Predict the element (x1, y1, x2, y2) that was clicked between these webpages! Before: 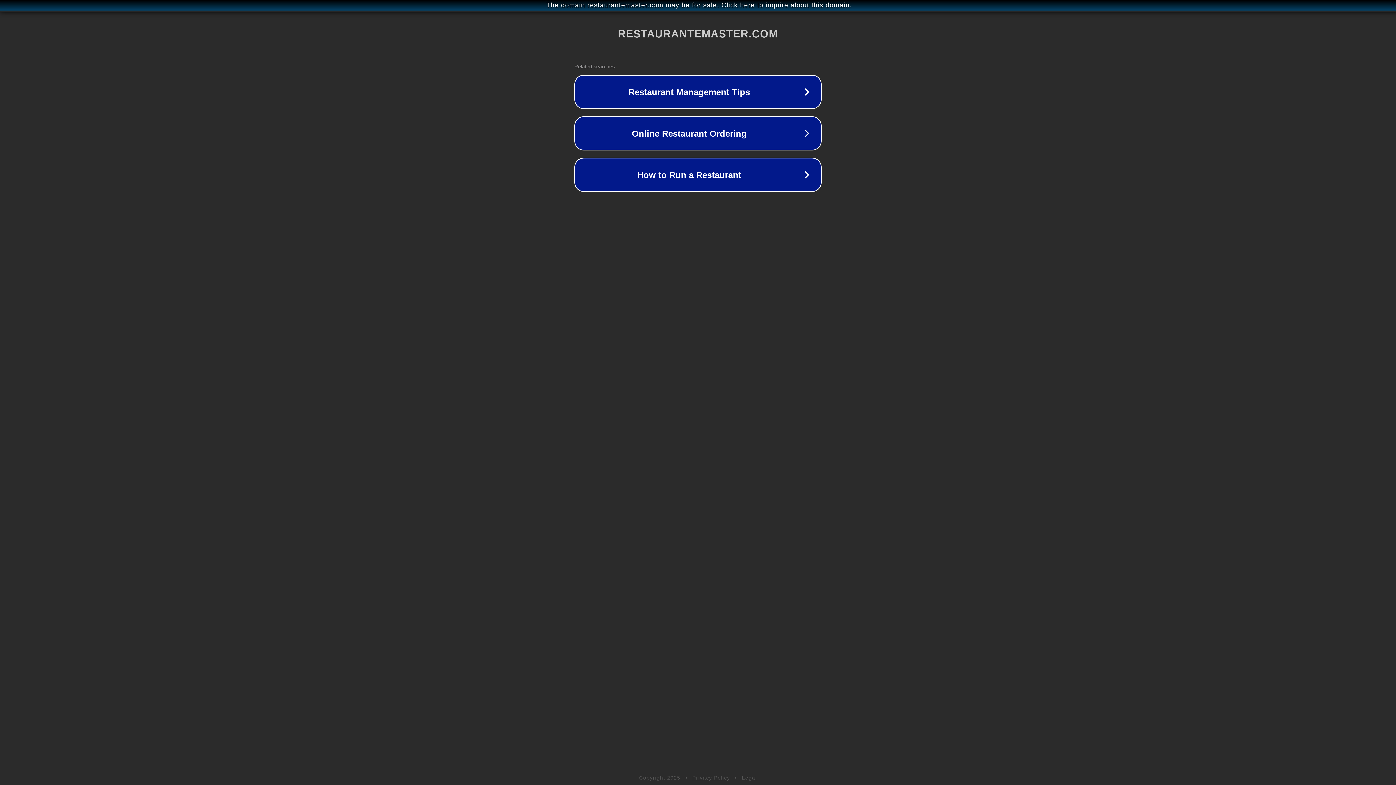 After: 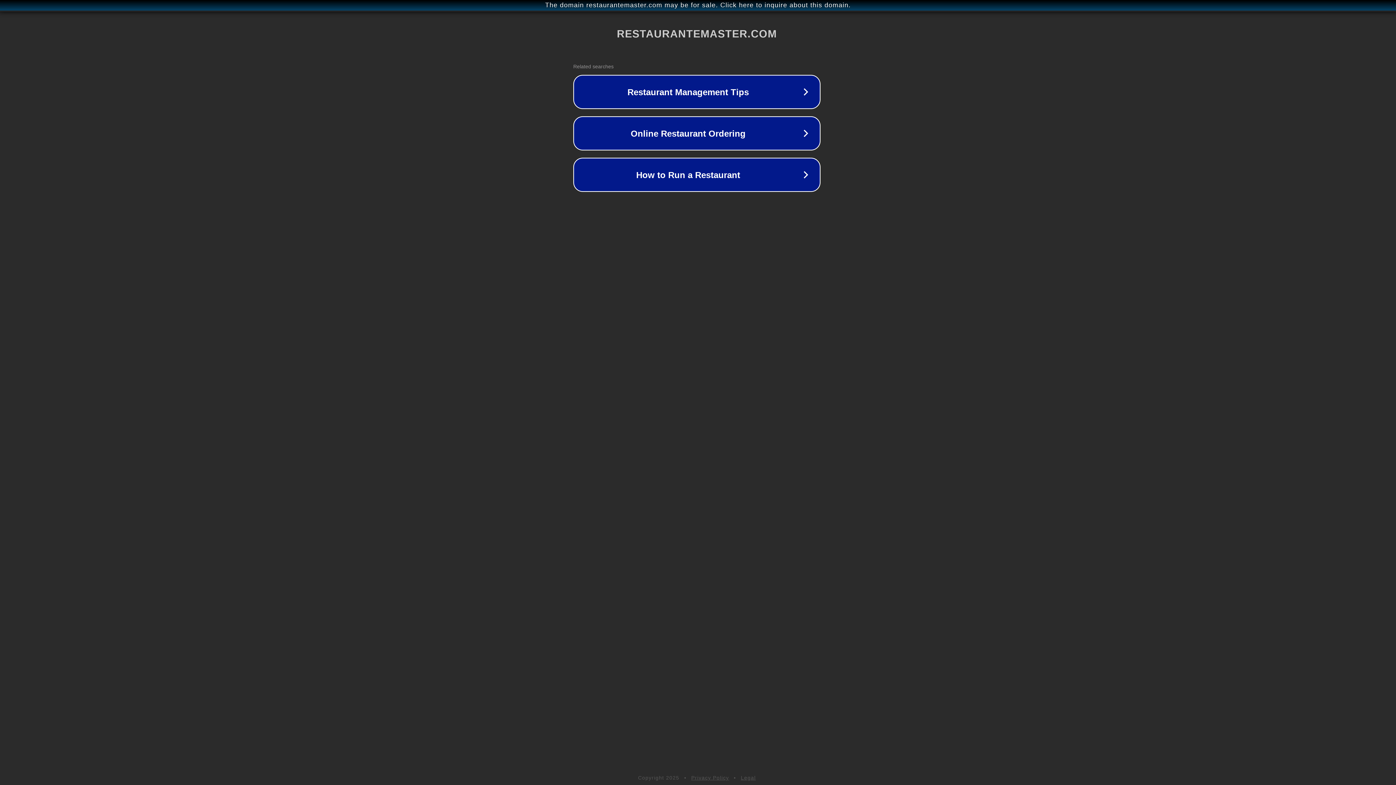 Action: label: The domain restaurantemaster.com may be for sale. Click here to inquire about this domain. bbox: (1, 1, 1397, 9)